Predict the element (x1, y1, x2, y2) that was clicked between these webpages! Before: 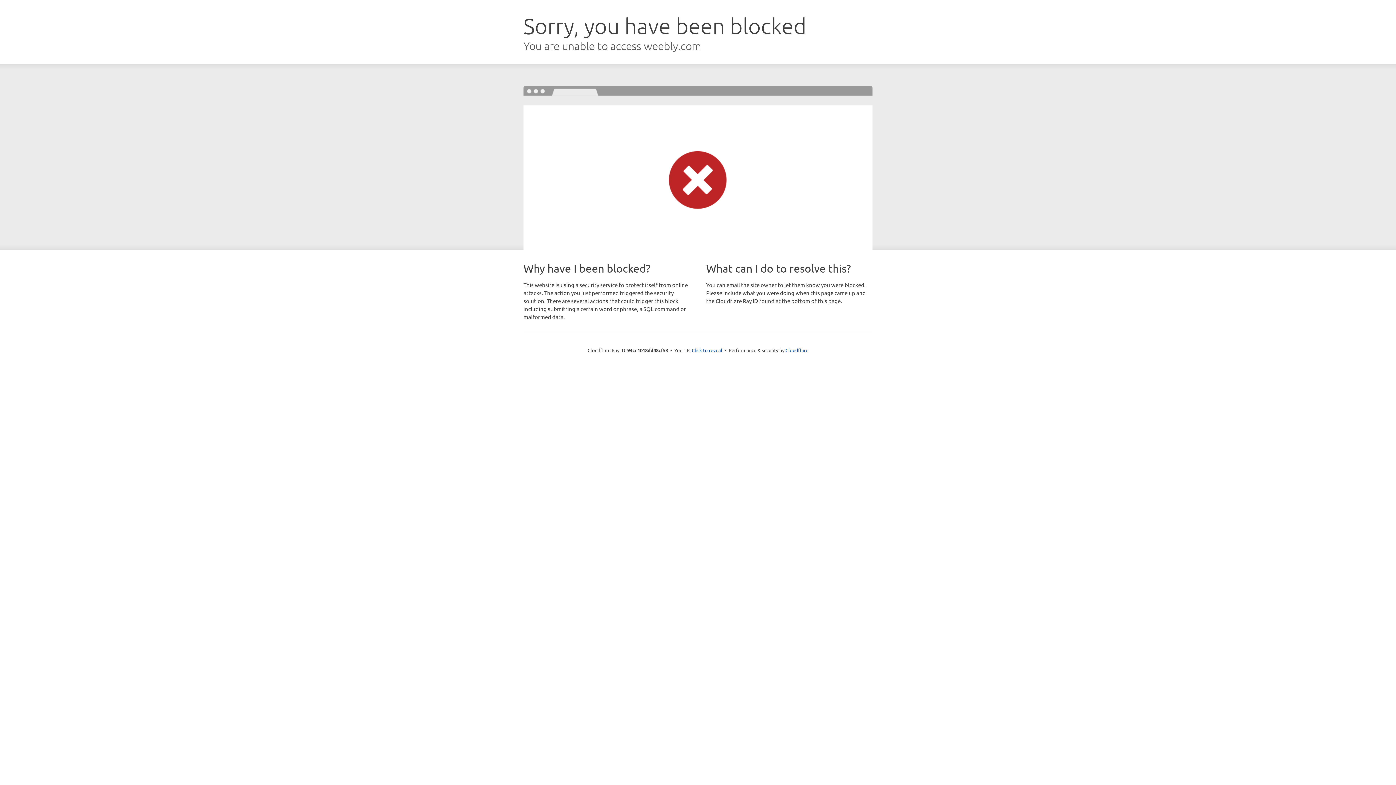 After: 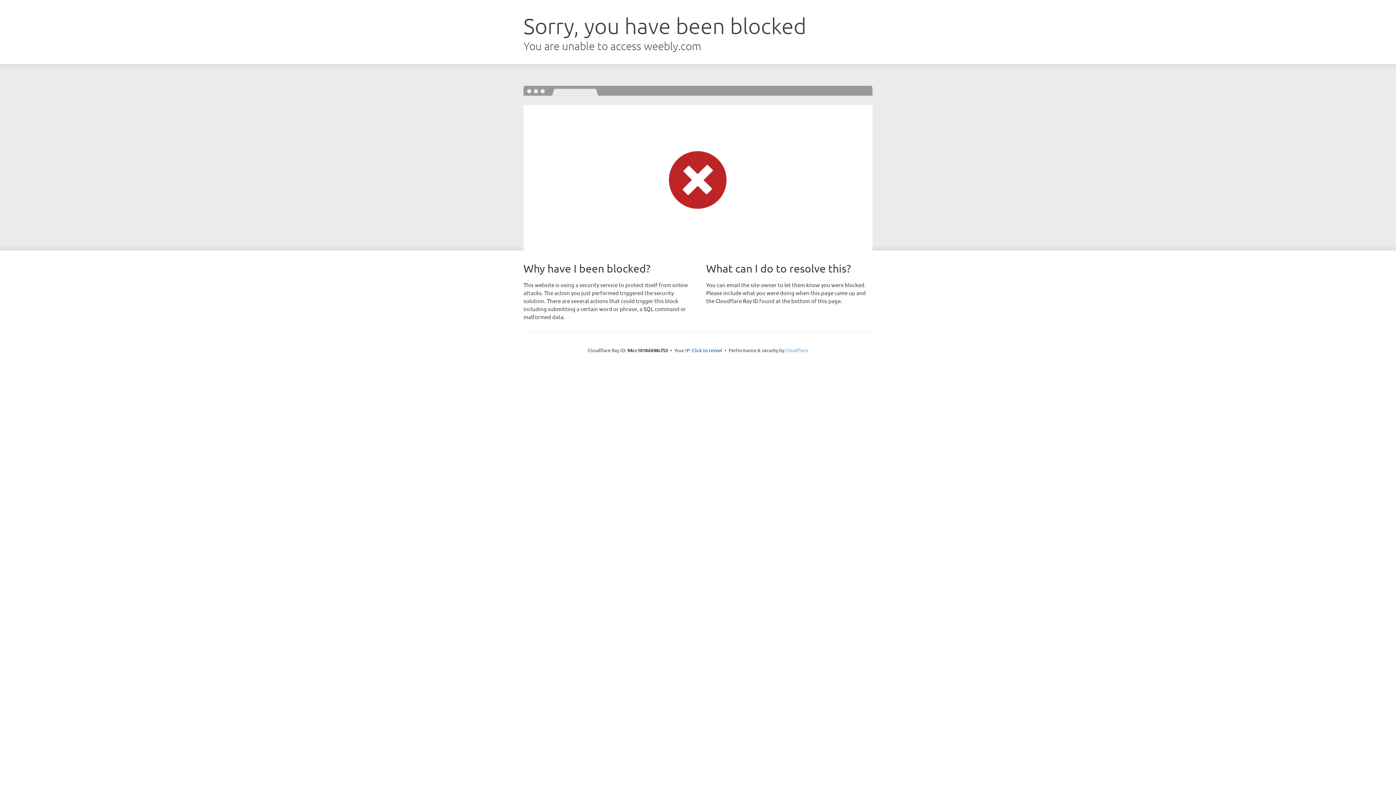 Action: bbox: (785, 347, 808, 353) label: Cloudflare